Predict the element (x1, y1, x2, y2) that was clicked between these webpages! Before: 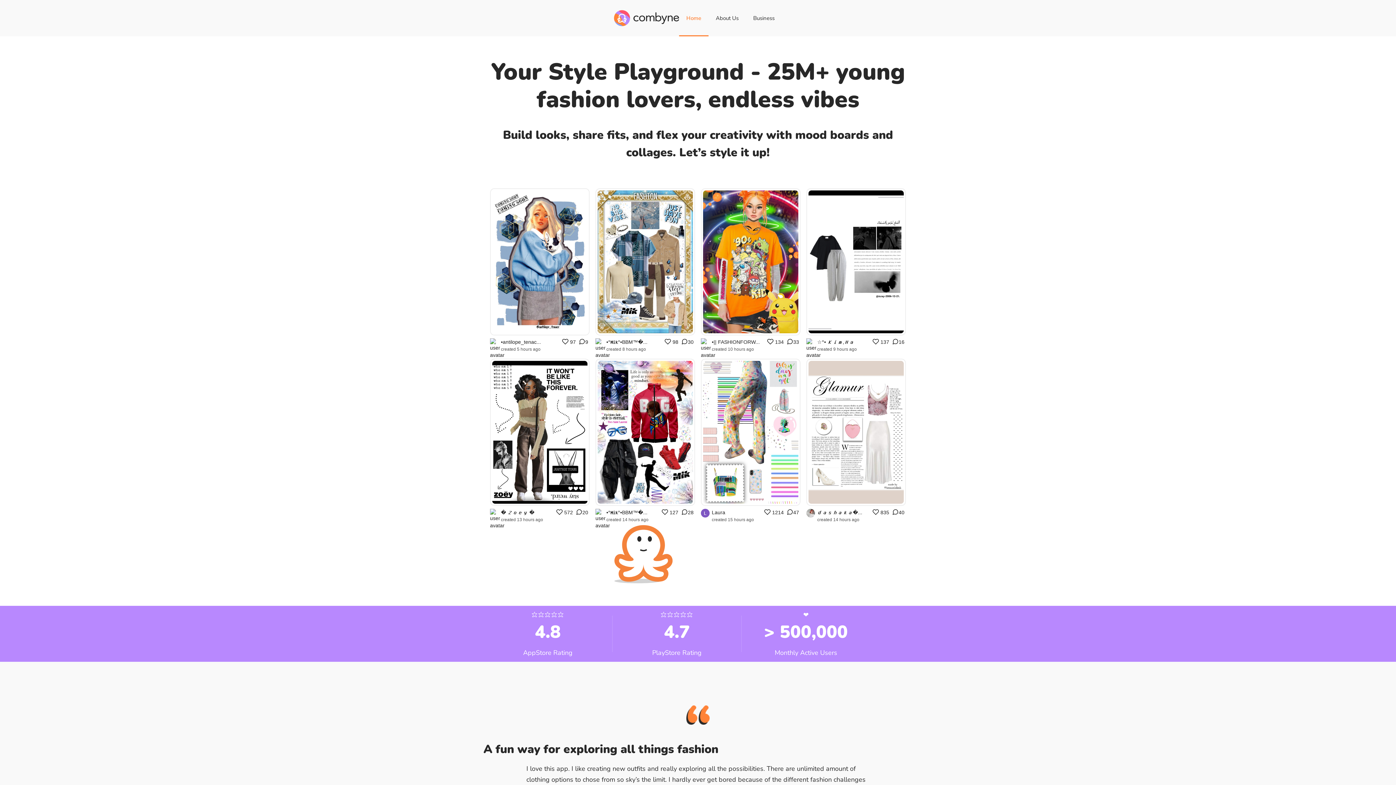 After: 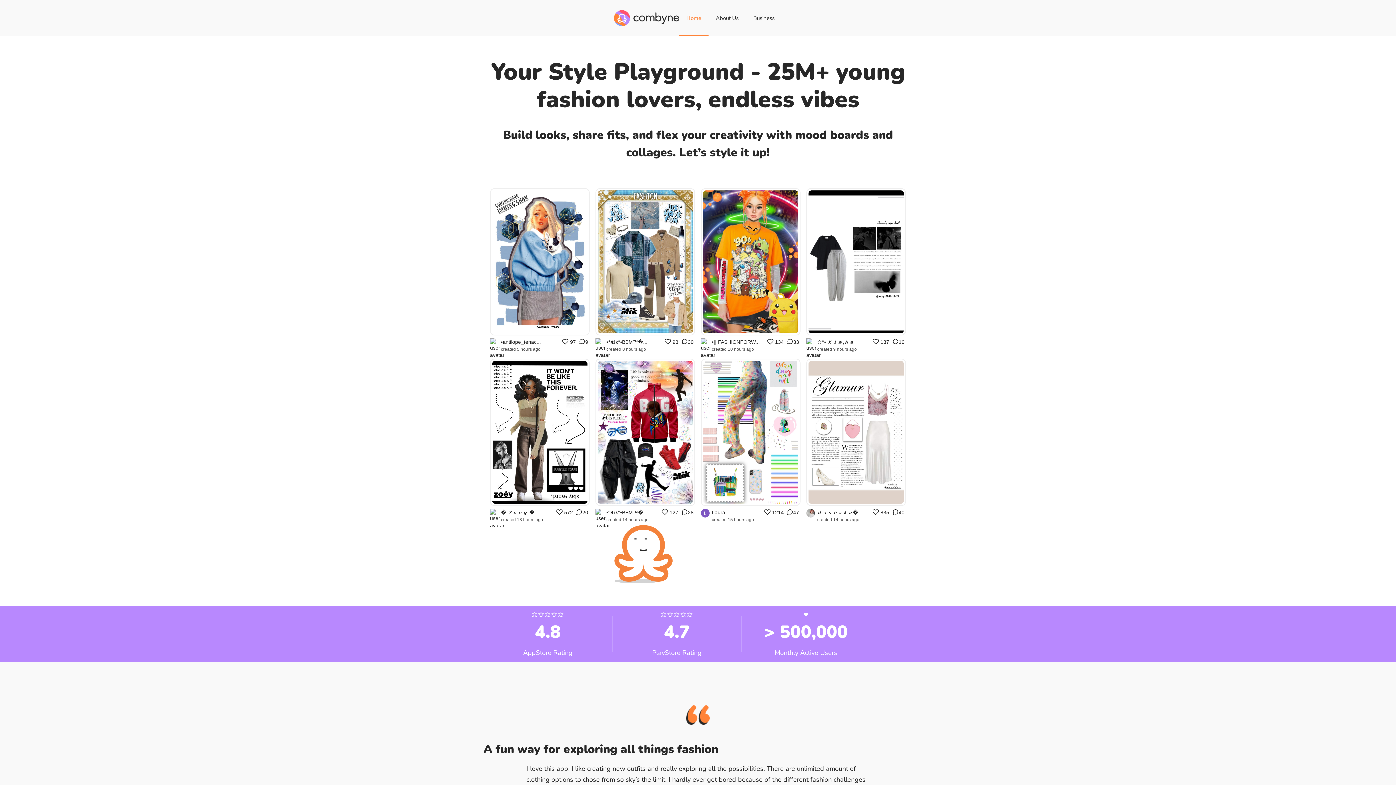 Action: label: Home bbox: (679, 0, 708, 36)